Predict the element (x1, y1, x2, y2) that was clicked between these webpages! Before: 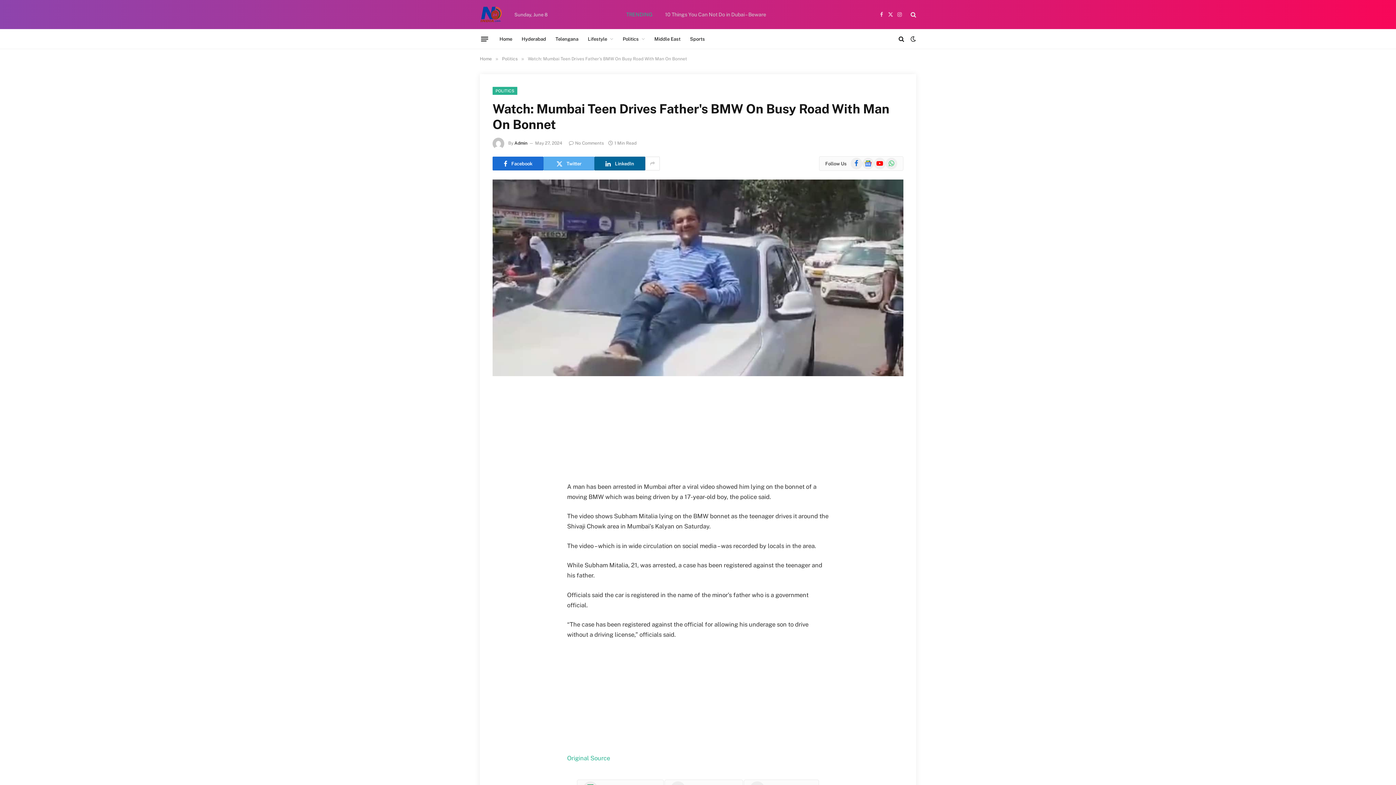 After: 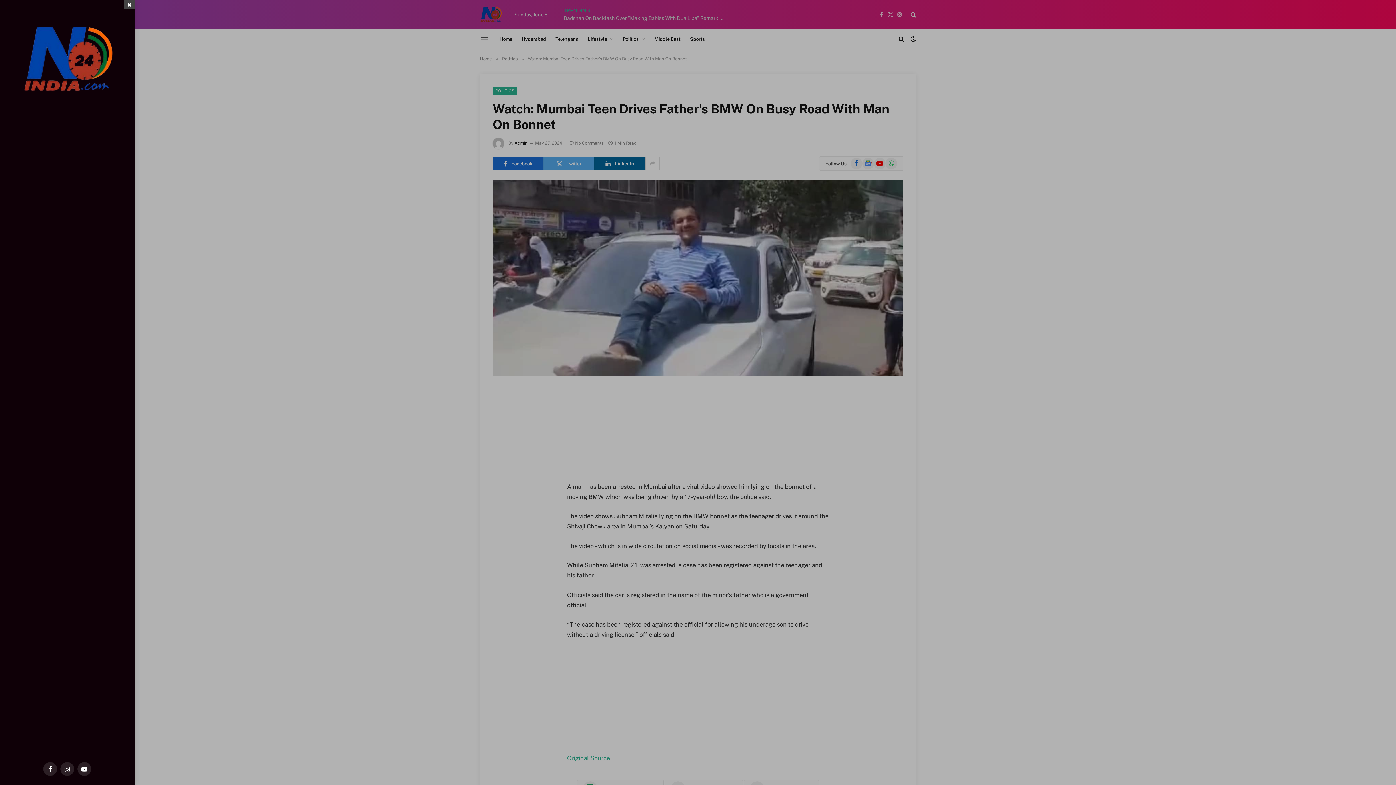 Action: label: Menu bbox: (481, 32, 488, 45)